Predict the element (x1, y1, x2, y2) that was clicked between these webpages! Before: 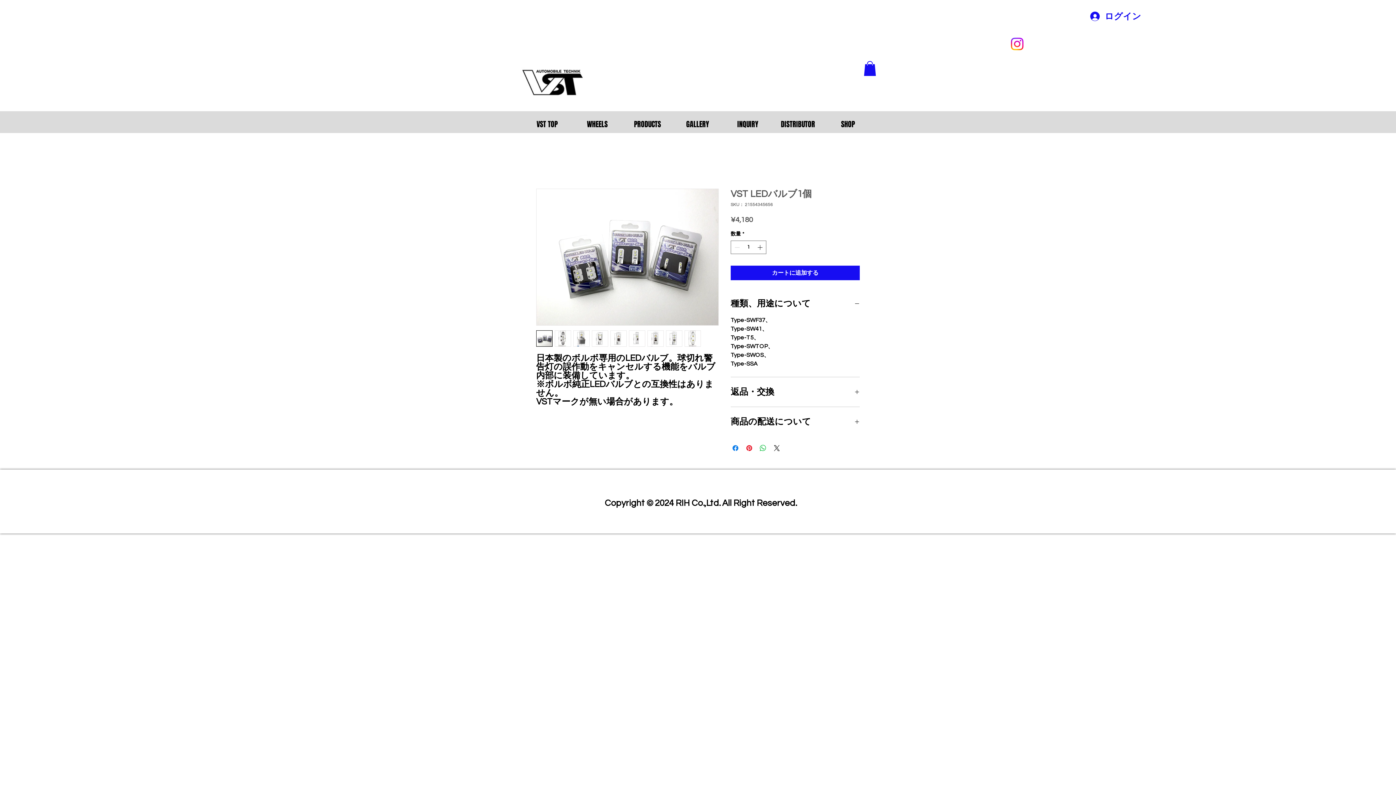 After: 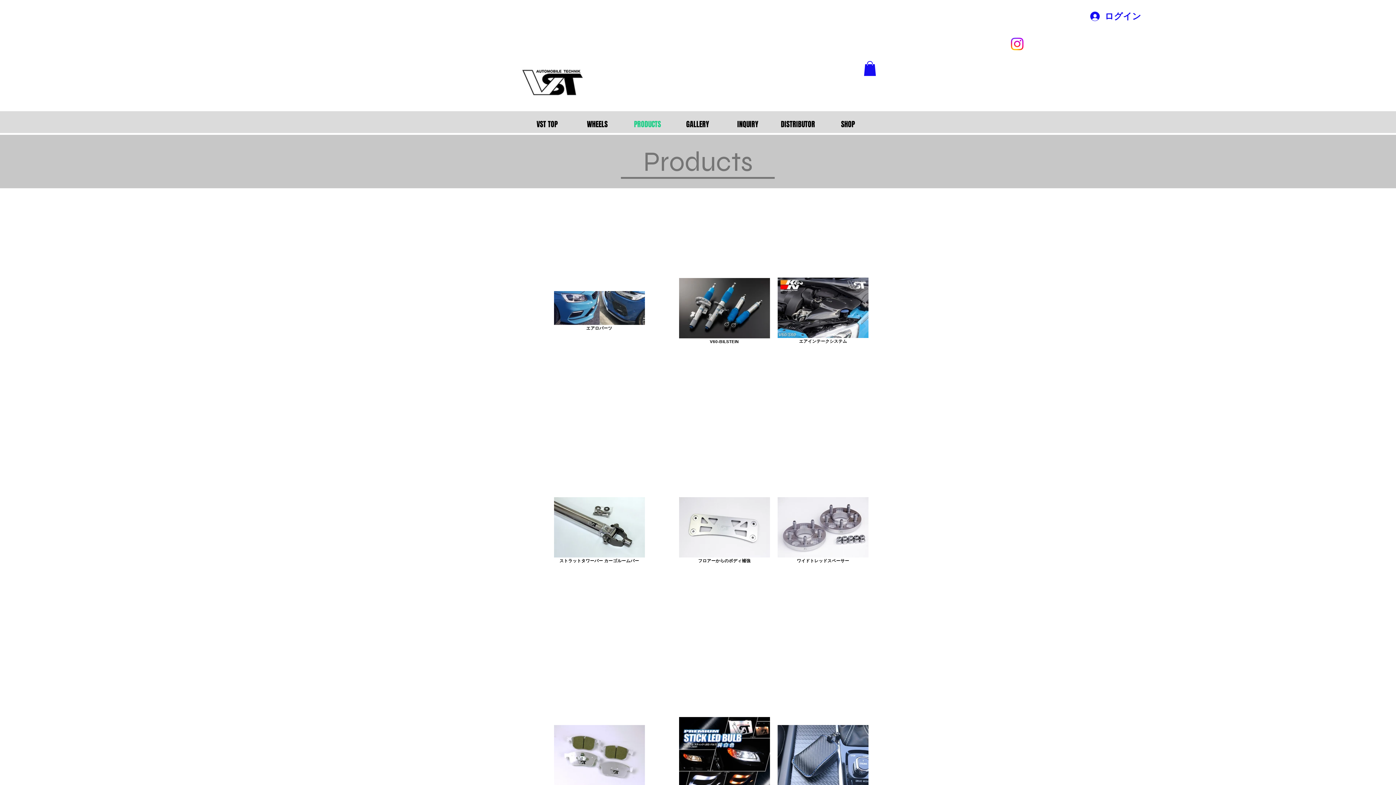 Action: label: PRODUCTS bbox: (622, 119, 672, 128)